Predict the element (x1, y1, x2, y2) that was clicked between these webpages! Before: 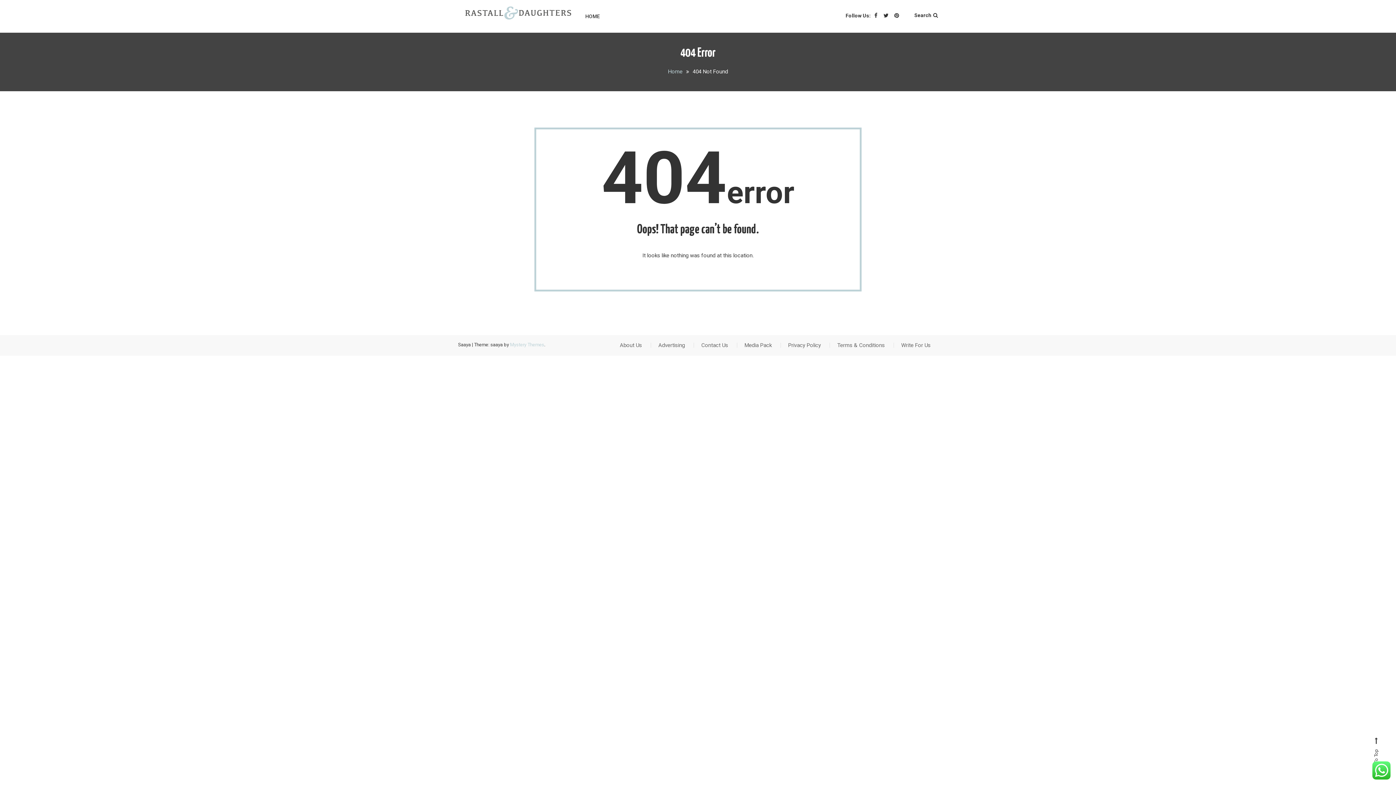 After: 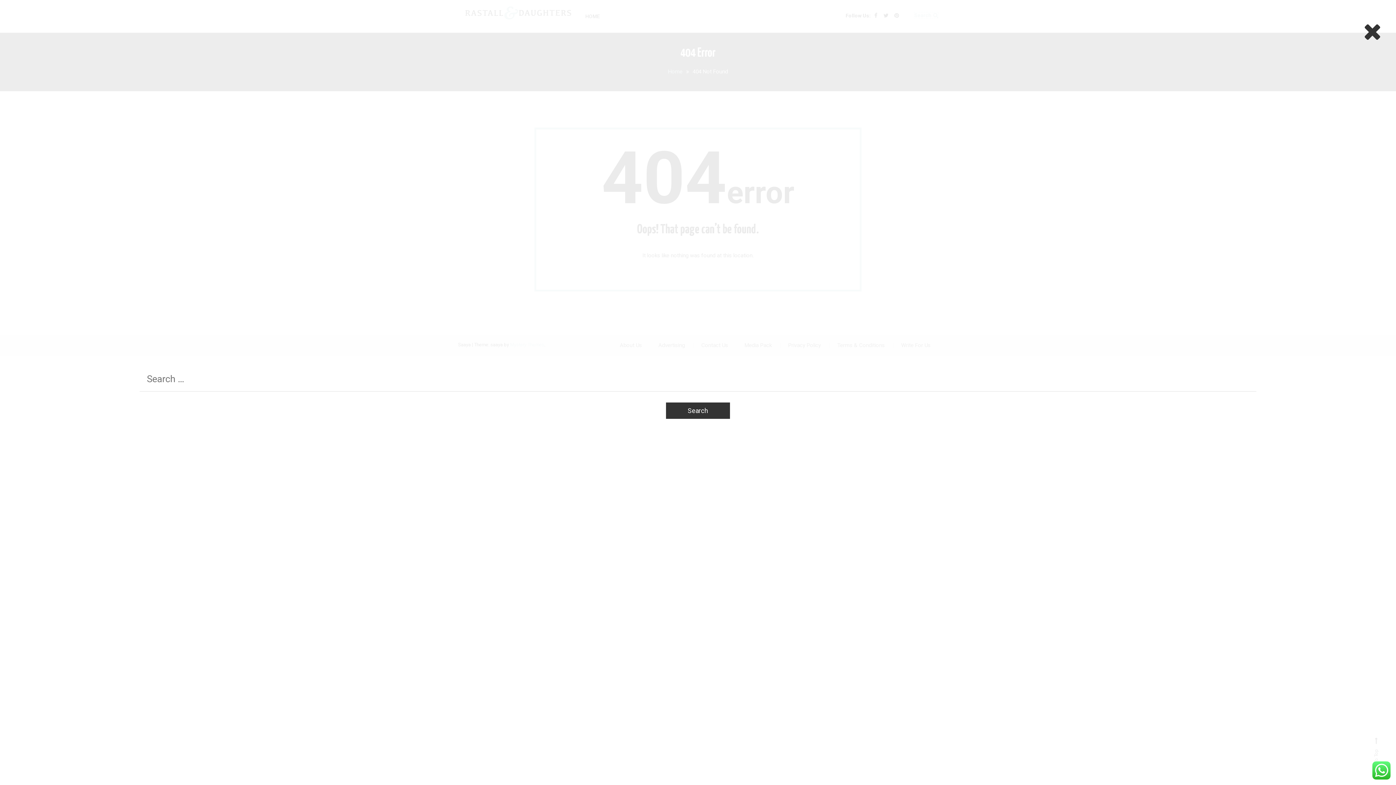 Action: label: Search bbox: (914, 12, 938, 18)